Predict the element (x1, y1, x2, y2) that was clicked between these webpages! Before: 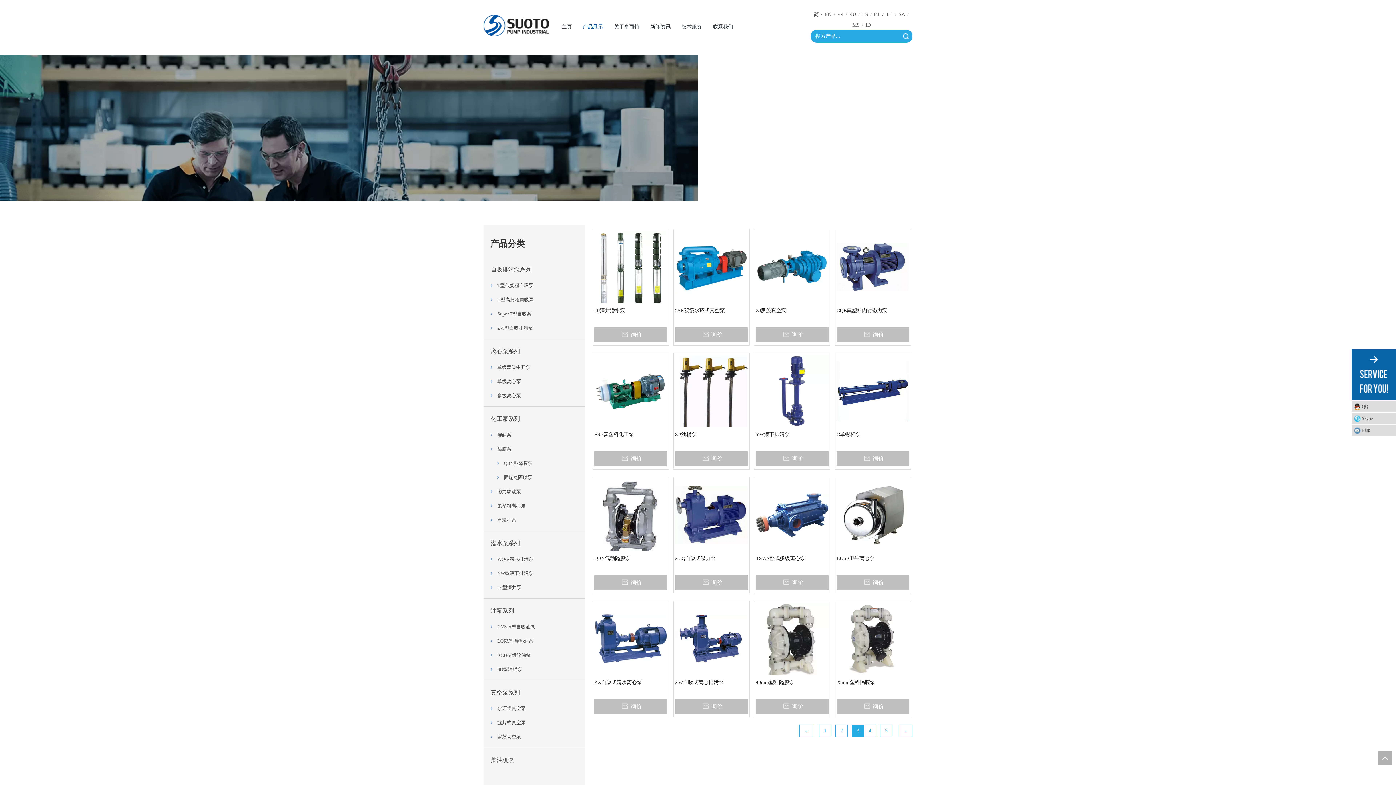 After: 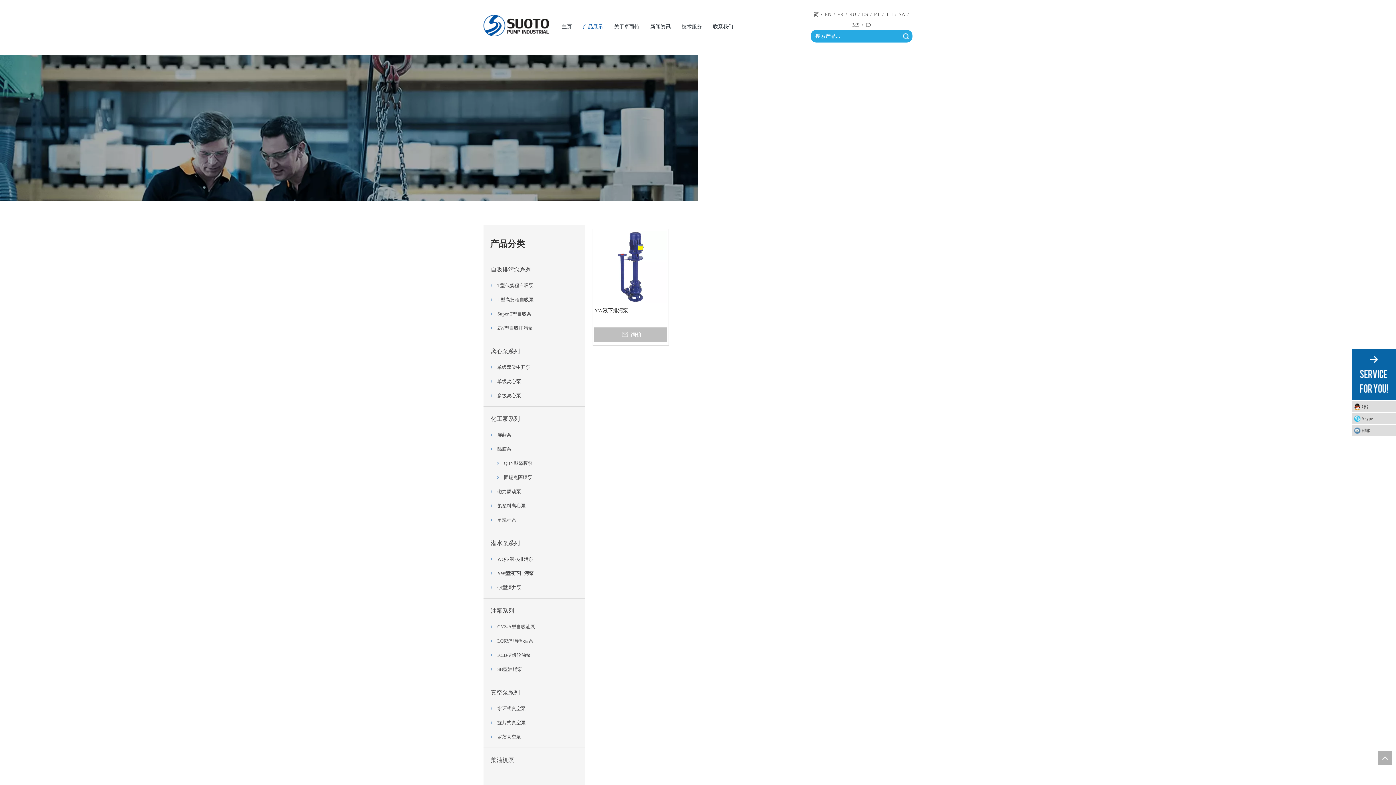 Action: label: YW型液下排污泵 bbox: (497, 570, 533, 576)